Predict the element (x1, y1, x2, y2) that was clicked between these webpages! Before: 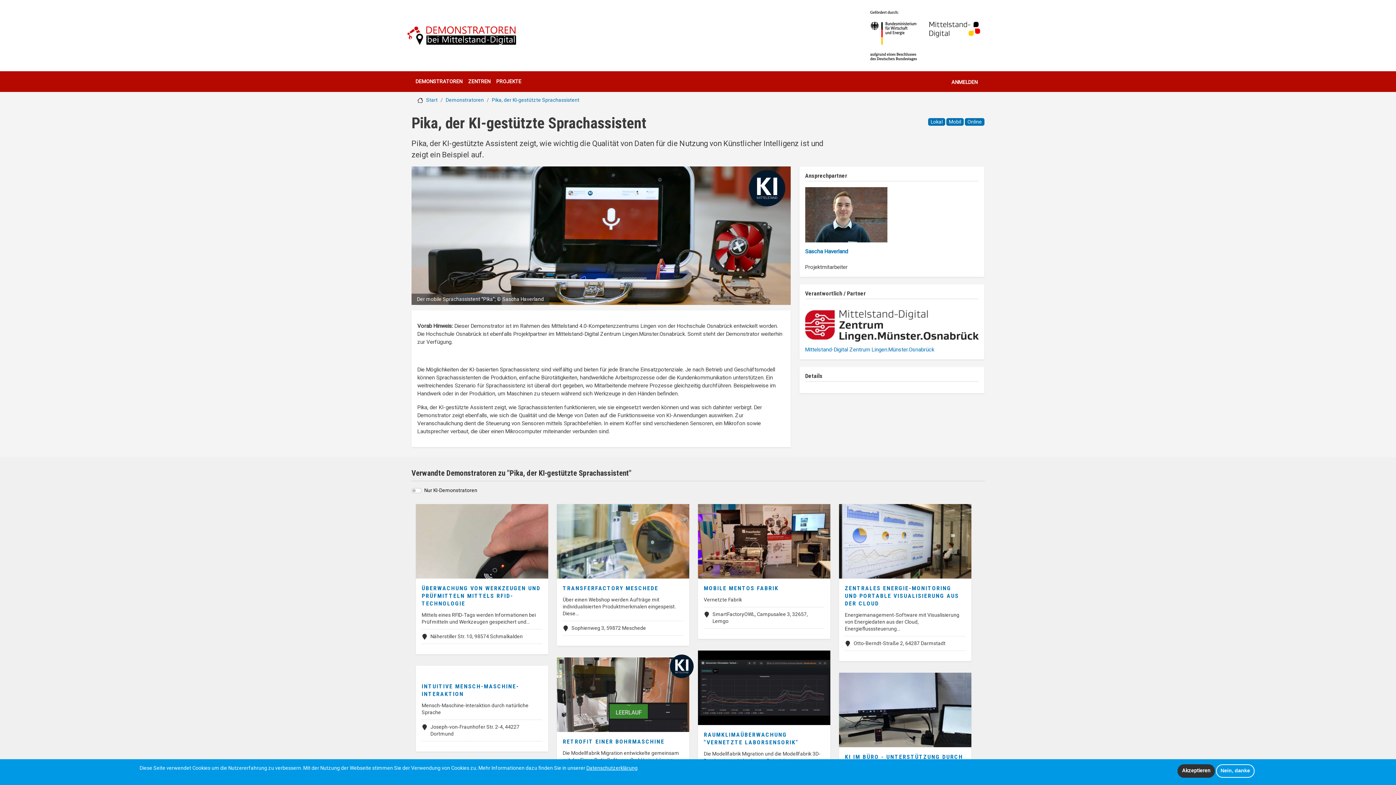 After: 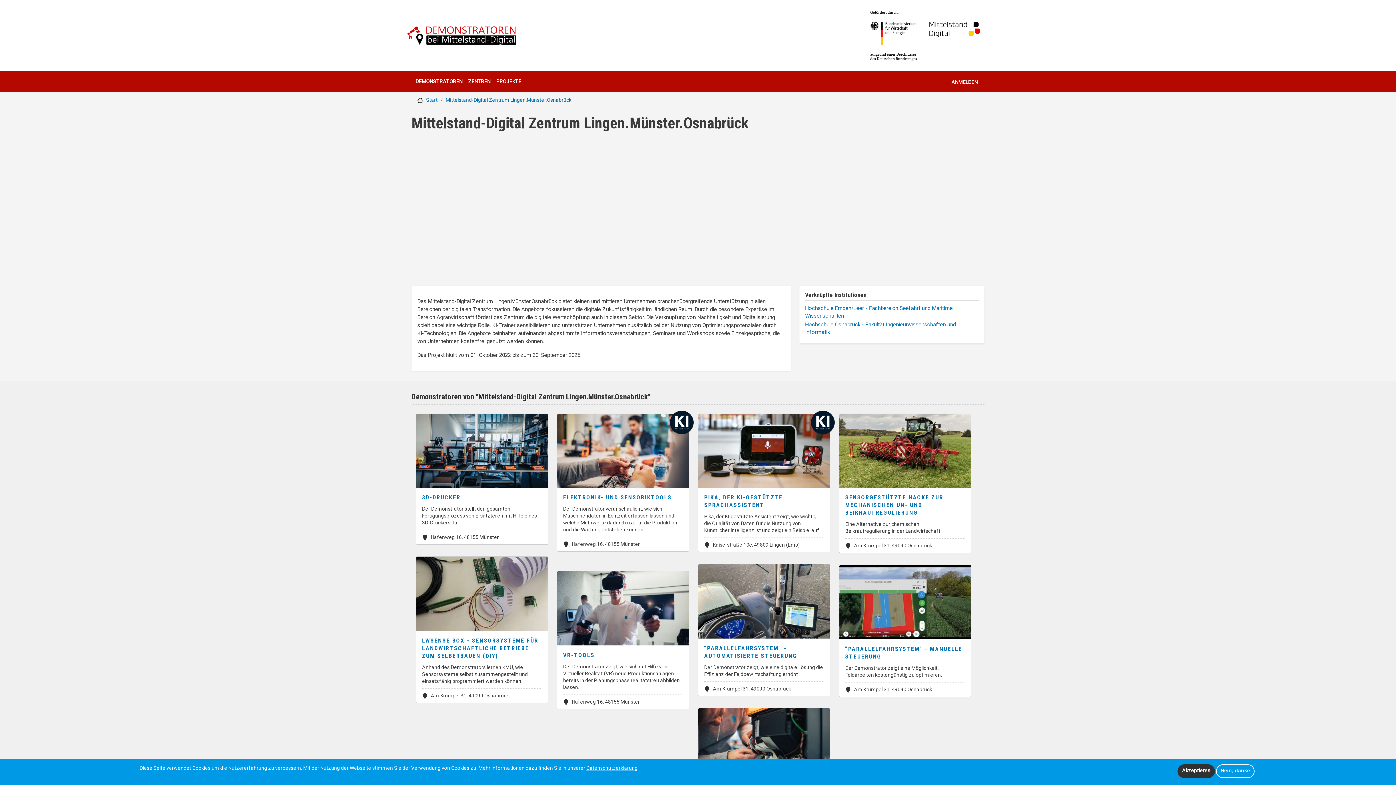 Action: bbox: (805, 308, 978, 342)